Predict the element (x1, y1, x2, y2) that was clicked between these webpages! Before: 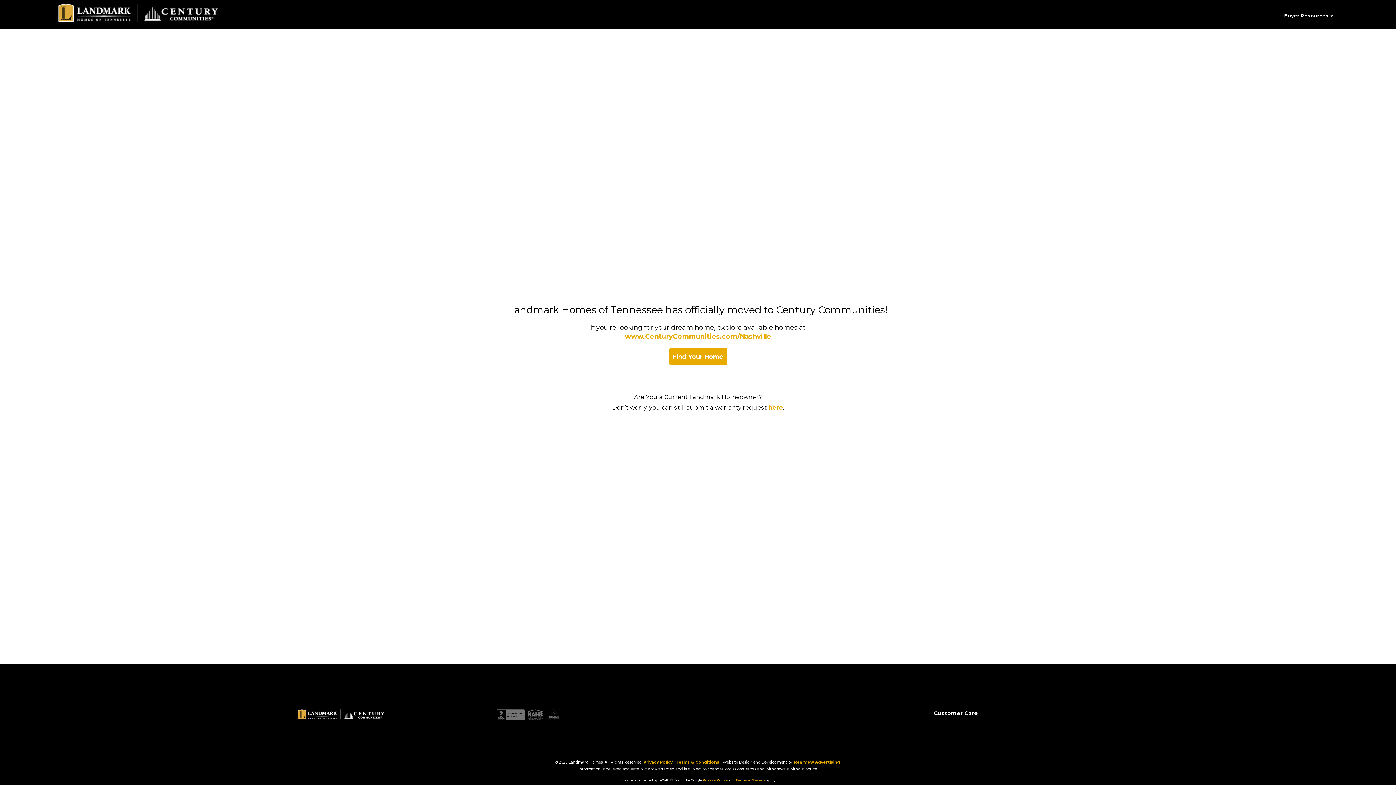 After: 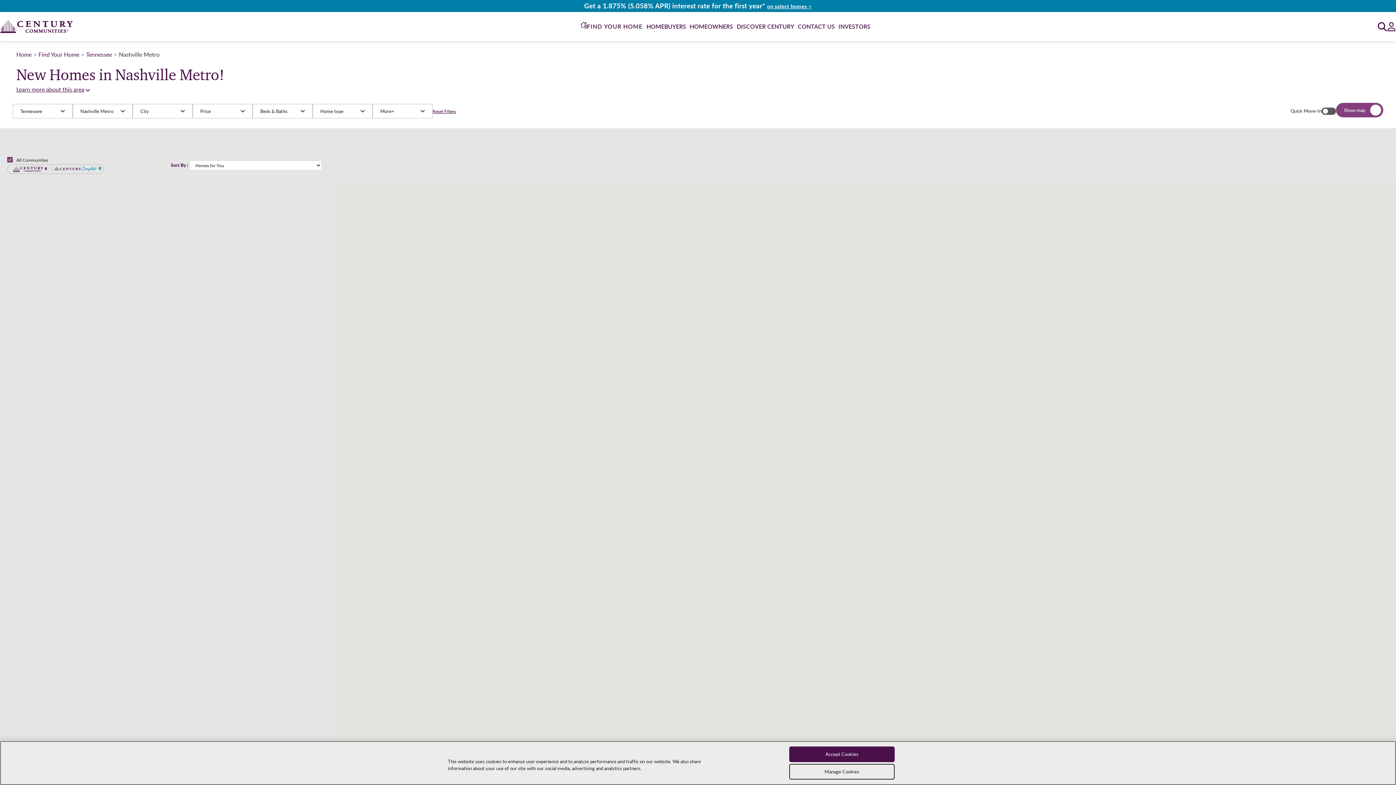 Action: bbox: (294, 714, 387, 721)